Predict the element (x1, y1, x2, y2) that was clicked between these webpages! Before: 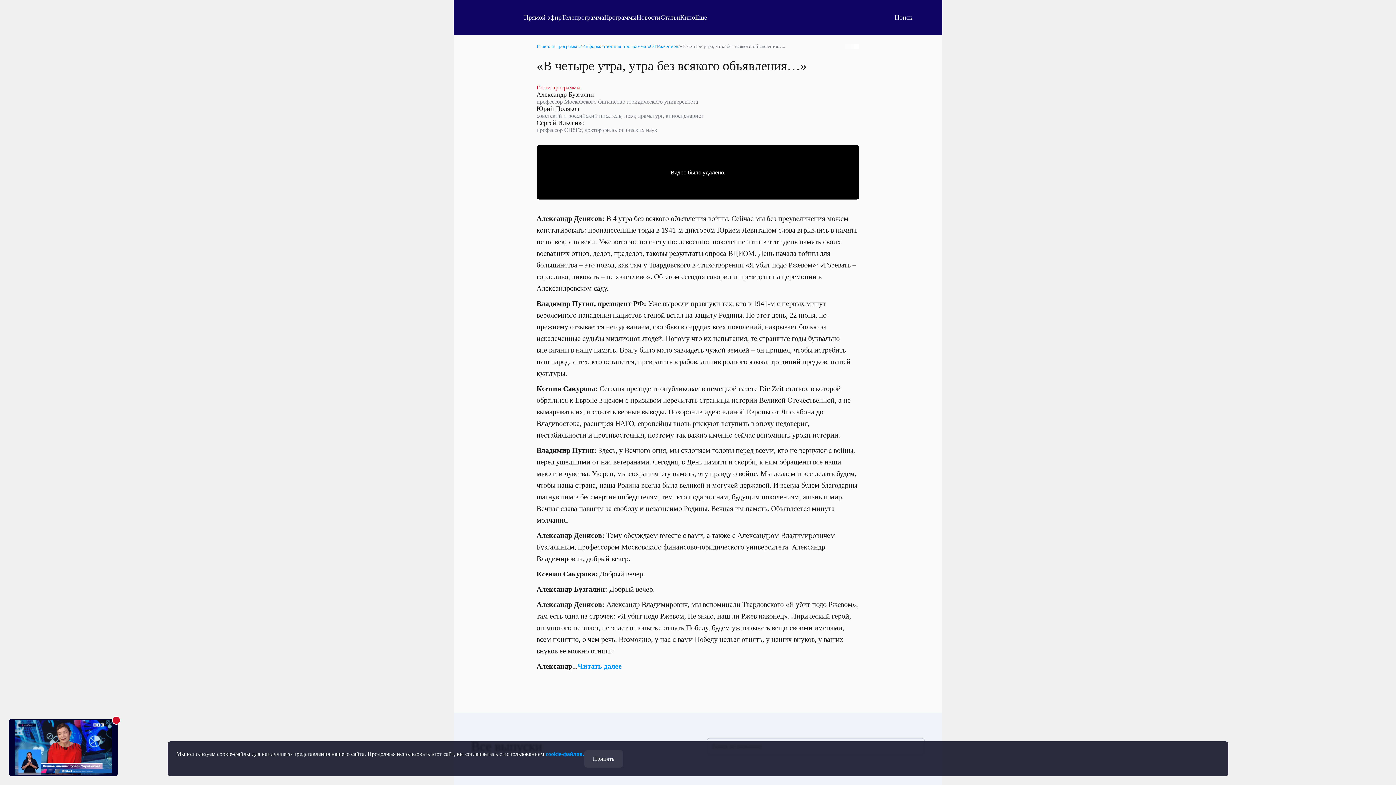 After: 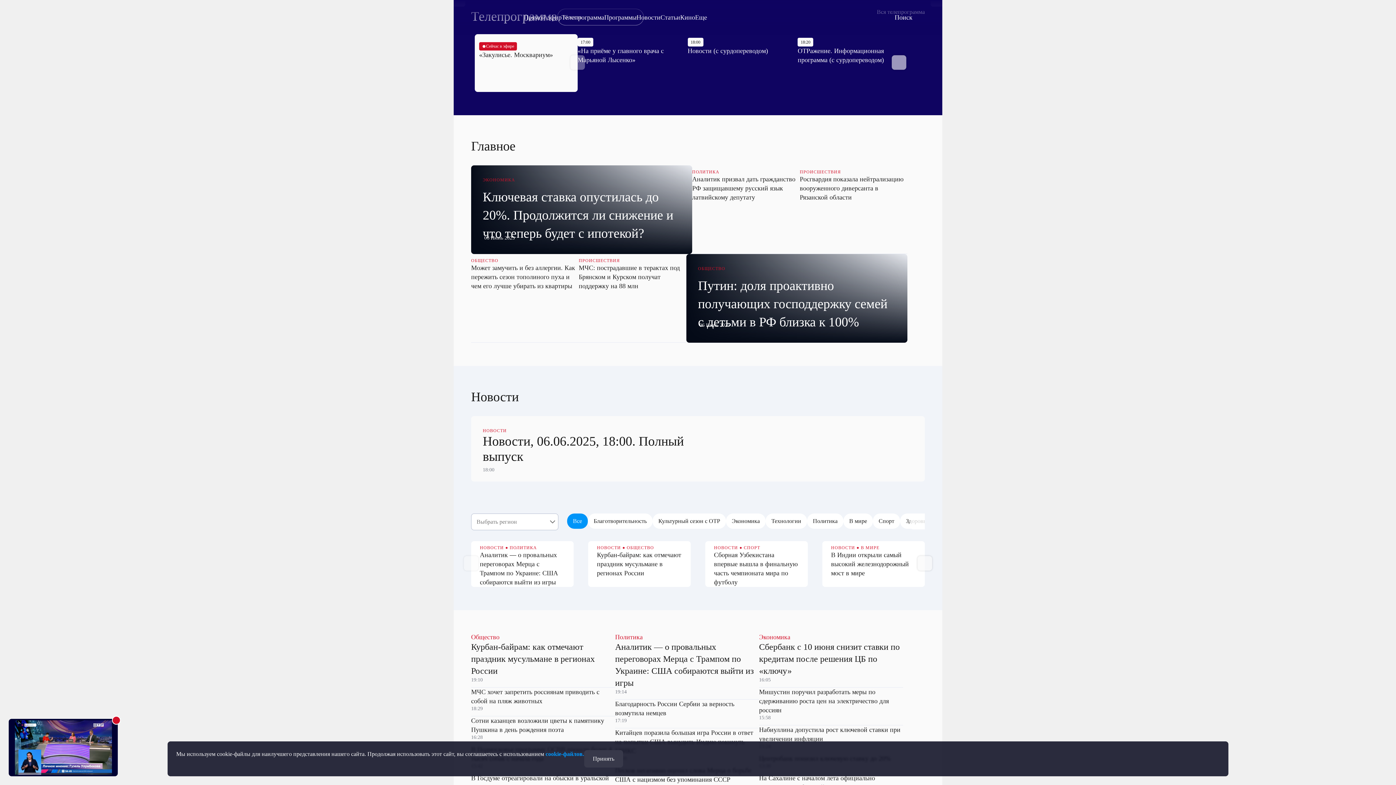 Action: bbox: (468, 7, 524, 27)